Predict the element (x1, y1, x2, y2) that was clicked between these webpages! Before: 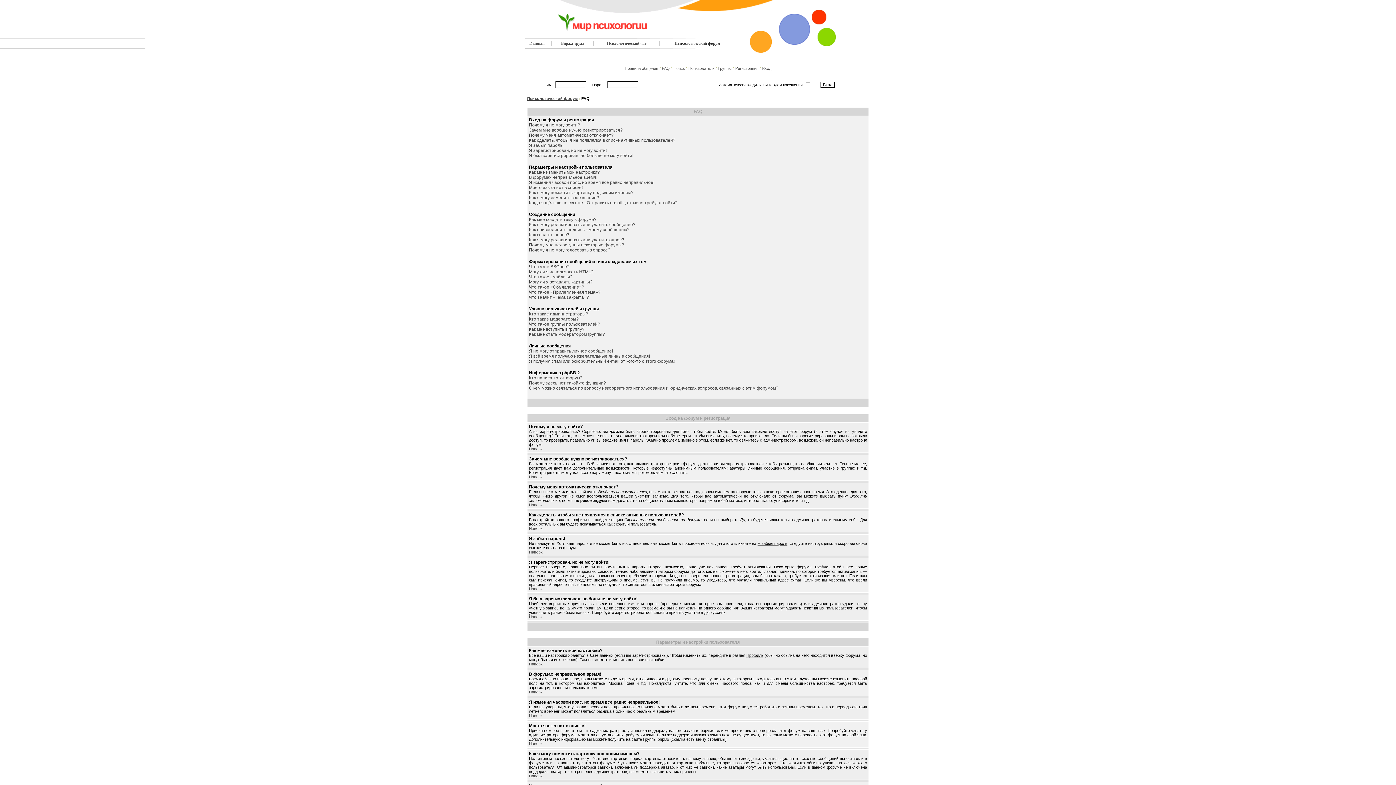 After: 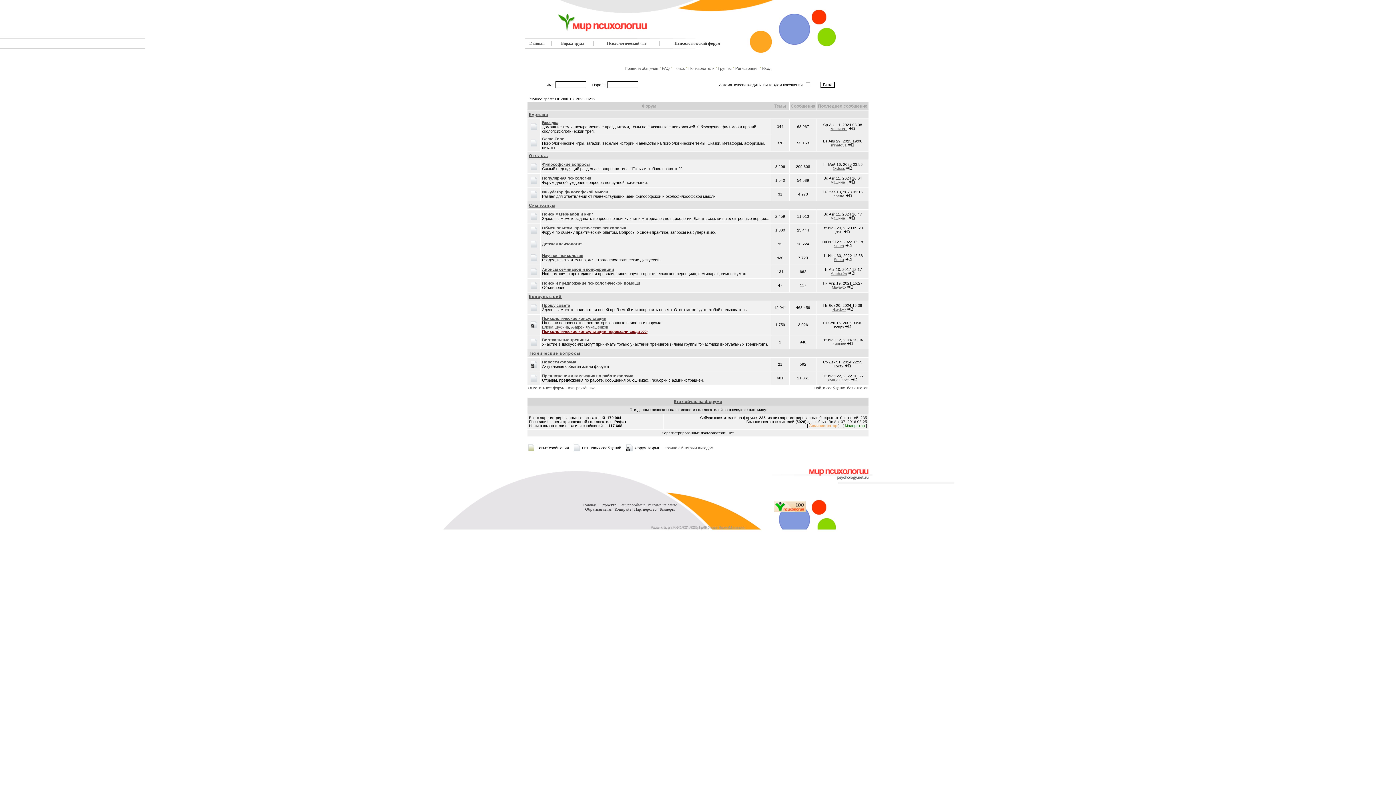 Action: label: Главная bbox: (529, 41, 544, 45)